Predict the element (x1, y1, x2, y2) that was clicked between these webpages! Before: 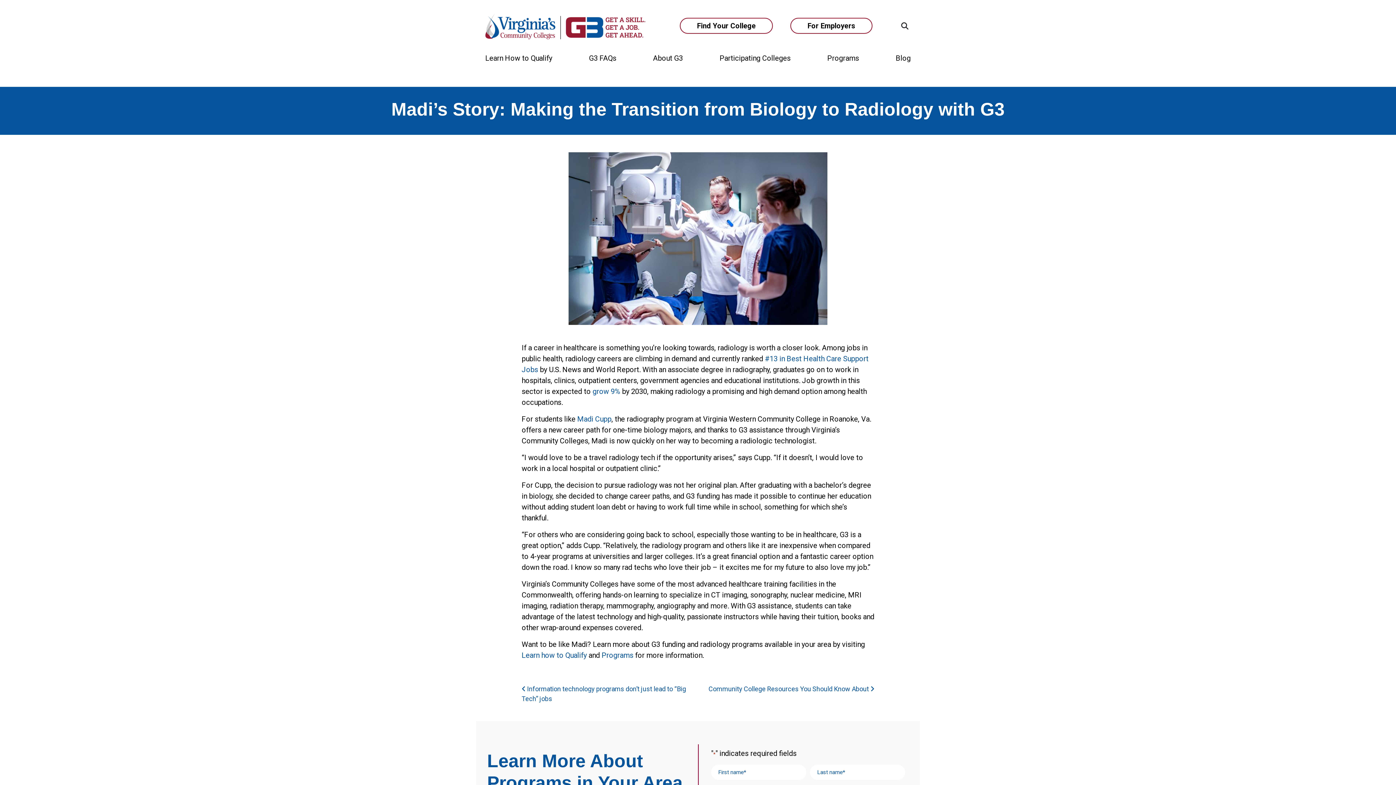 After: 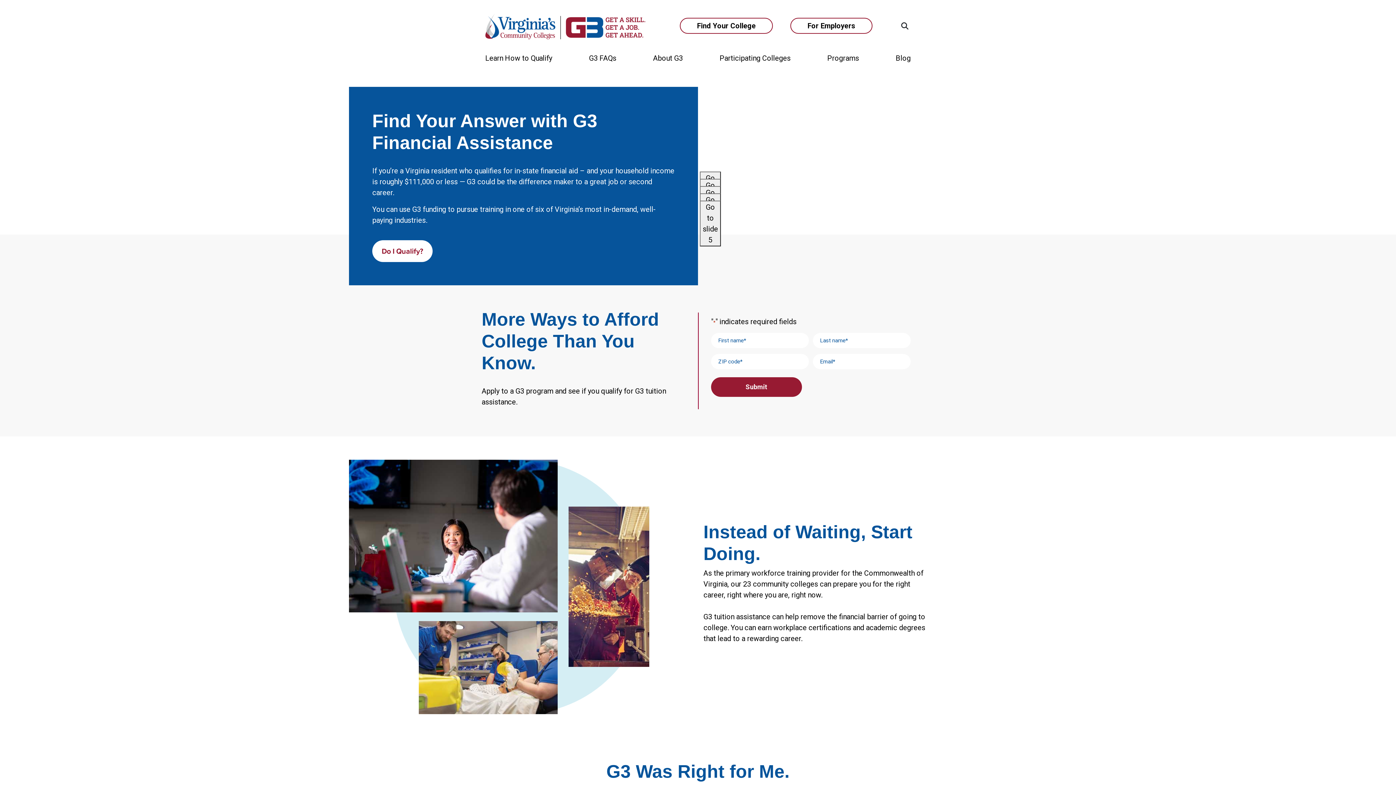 Action: bbox: (485, 11, 645, 40)